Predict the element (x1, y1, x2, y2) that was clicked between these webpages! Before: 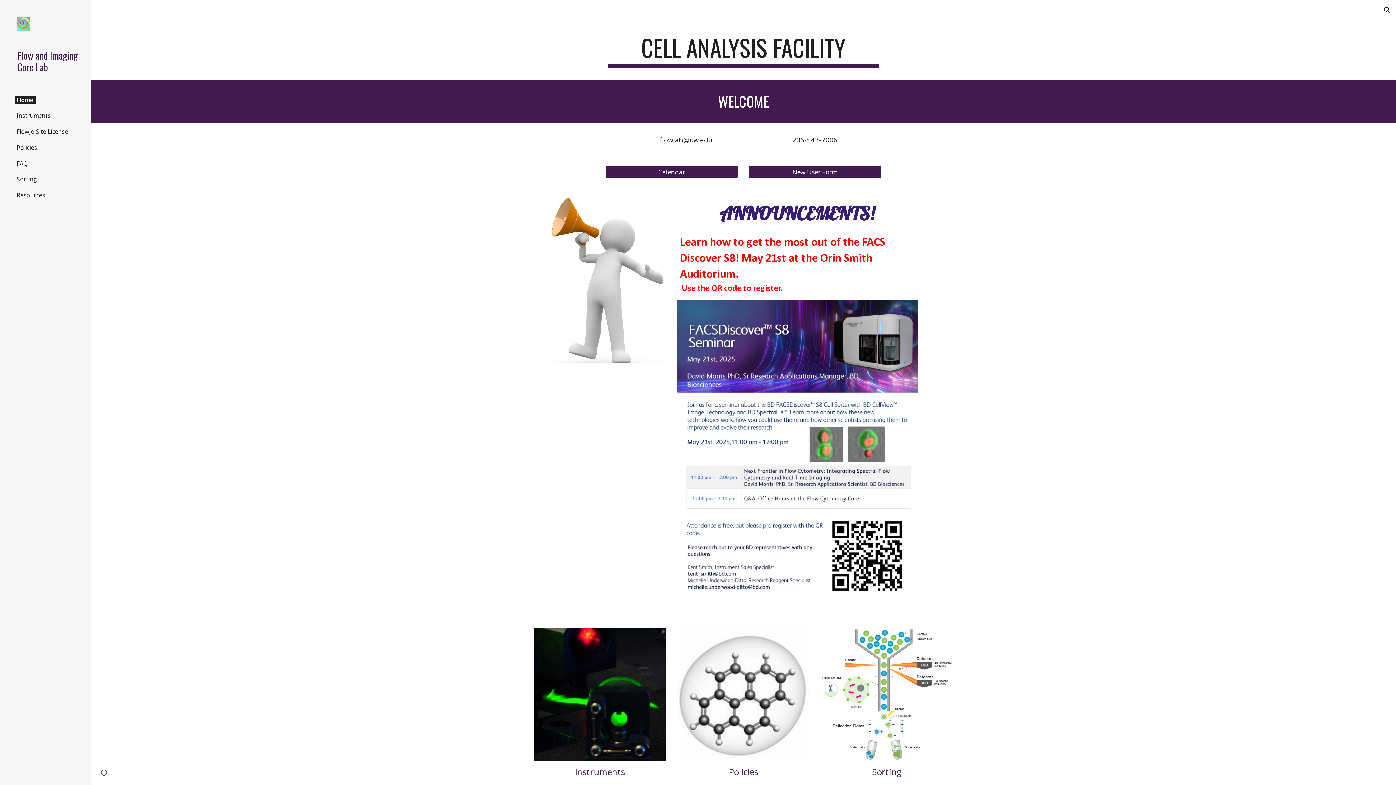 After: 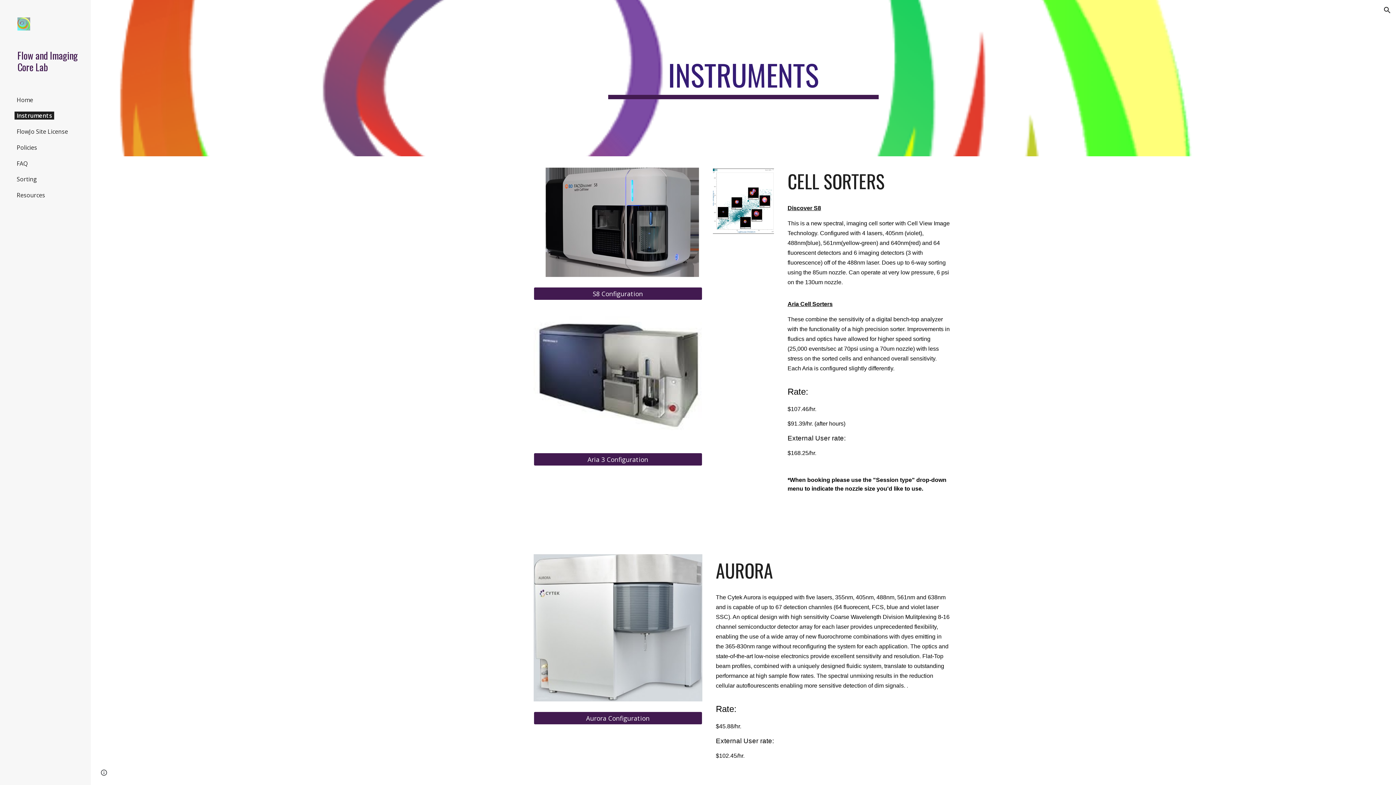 Action: label: Instruments bbox: (575, 766, 625, 778)